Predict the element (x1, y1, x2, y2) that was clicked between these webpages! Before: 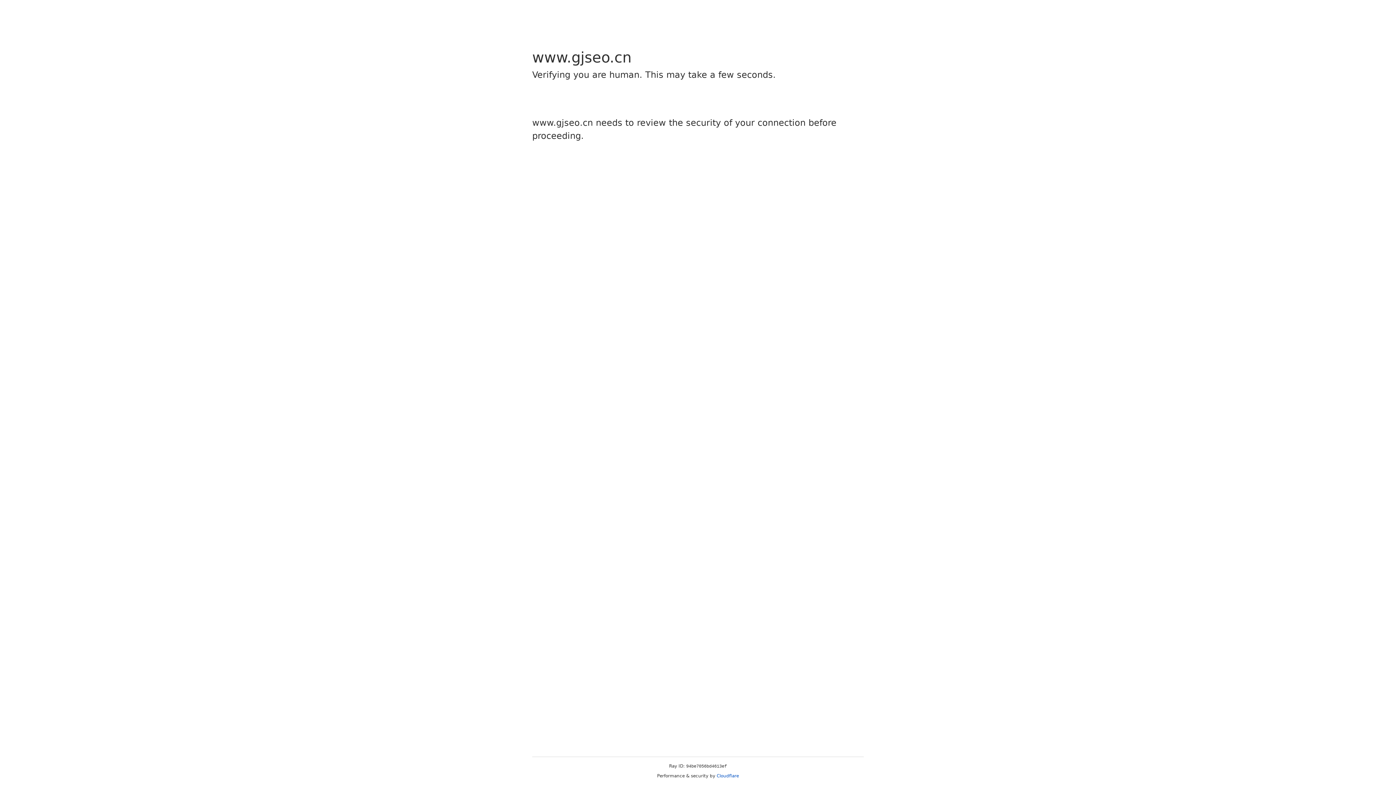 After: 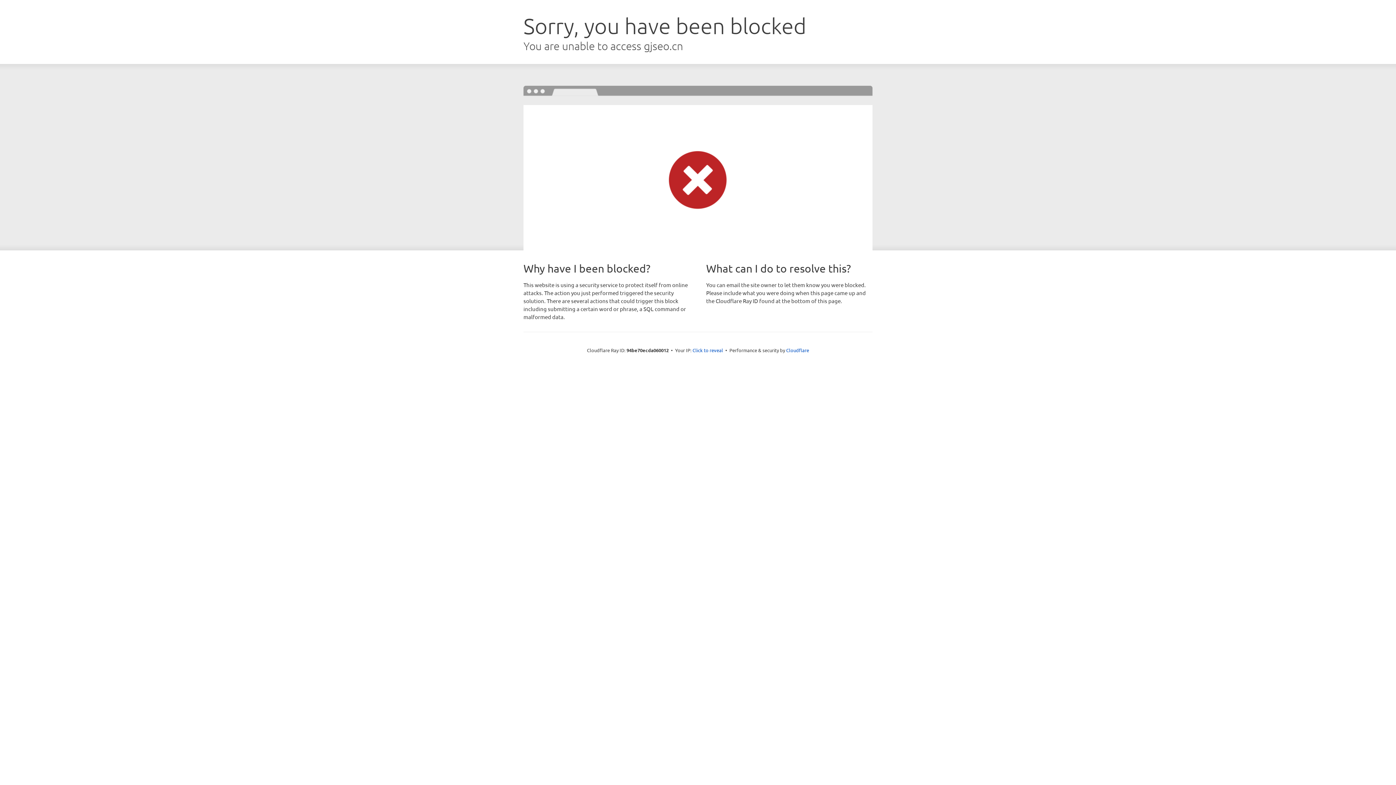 Action: bbox: (716, 773, 739, 778) label: Cloudflare